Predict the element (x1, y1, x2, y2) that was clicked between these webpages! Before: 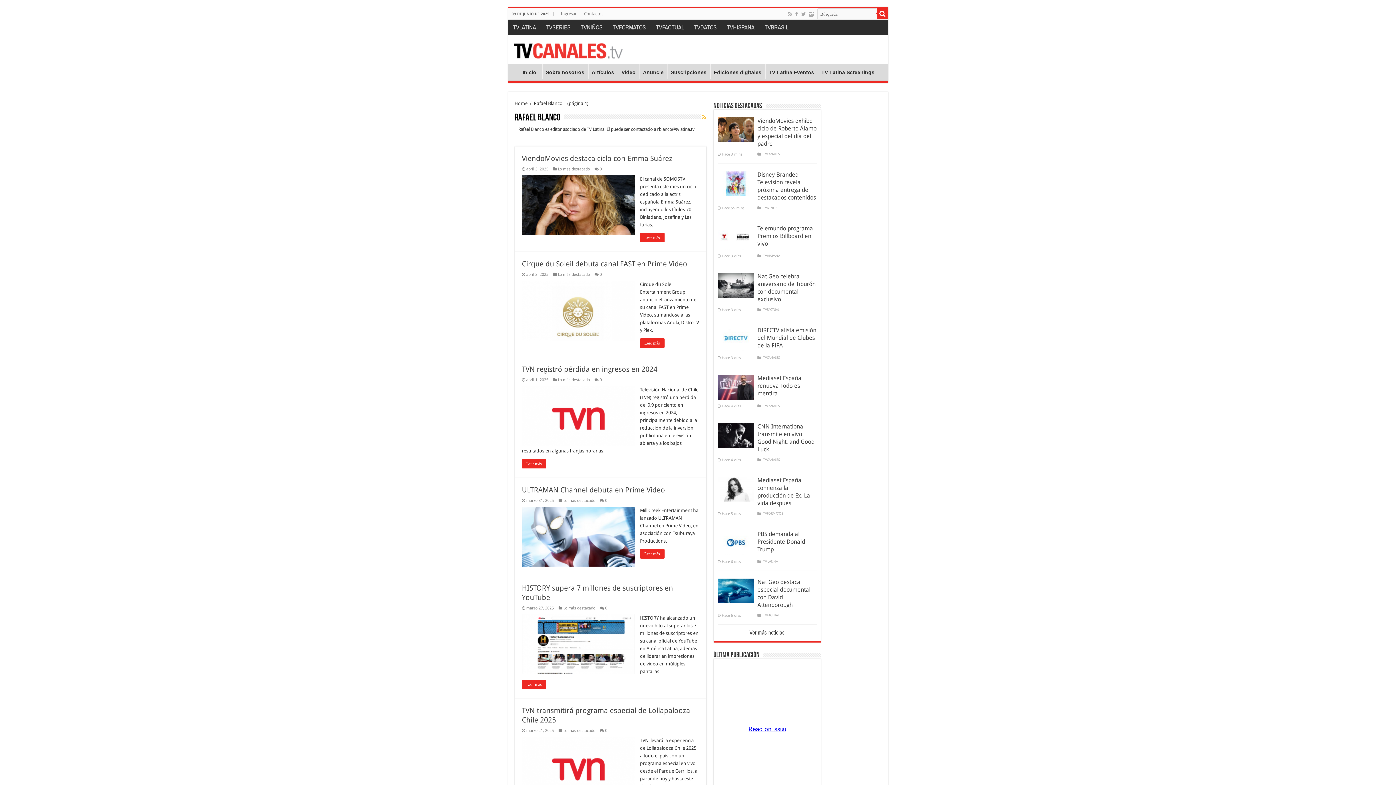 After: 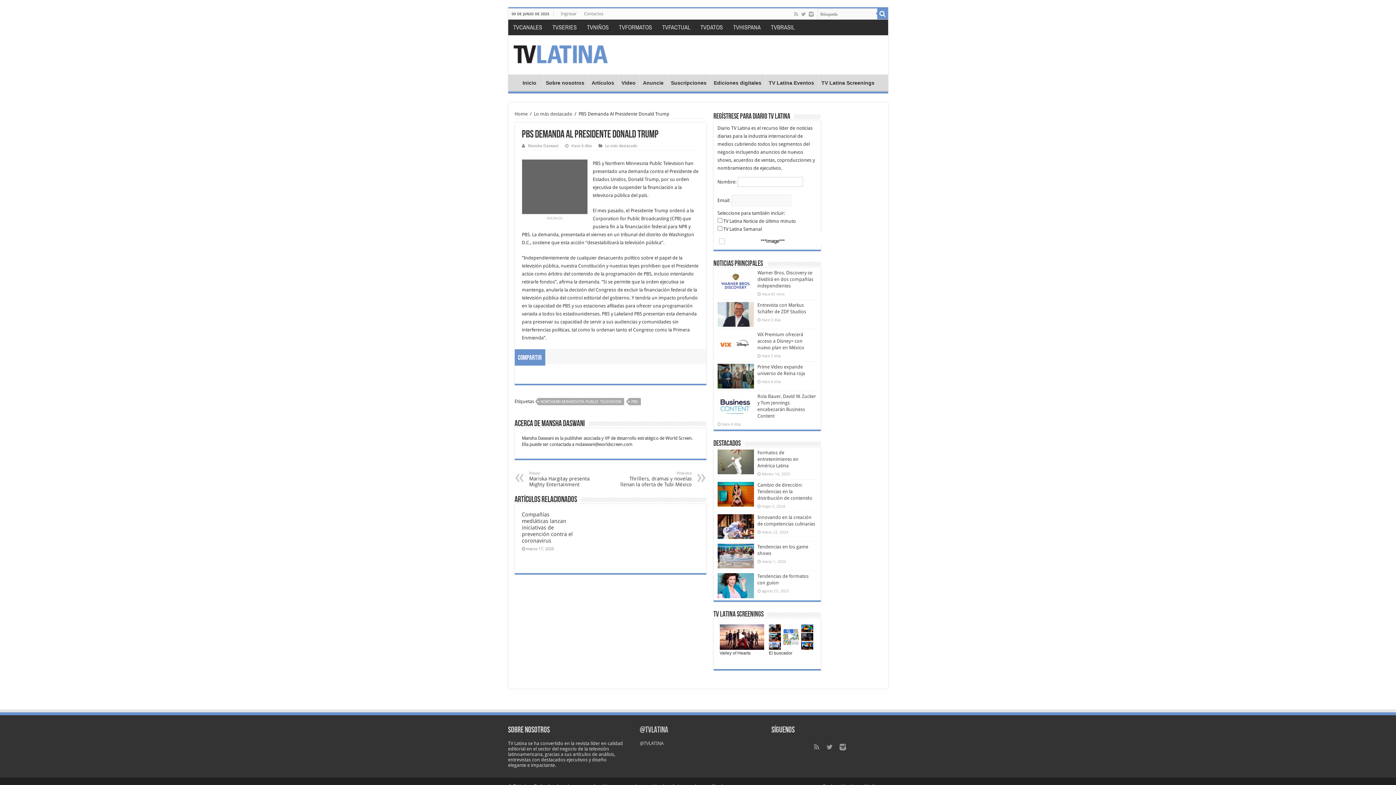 Action: label:   bbox: (717, 530, 754, 555)